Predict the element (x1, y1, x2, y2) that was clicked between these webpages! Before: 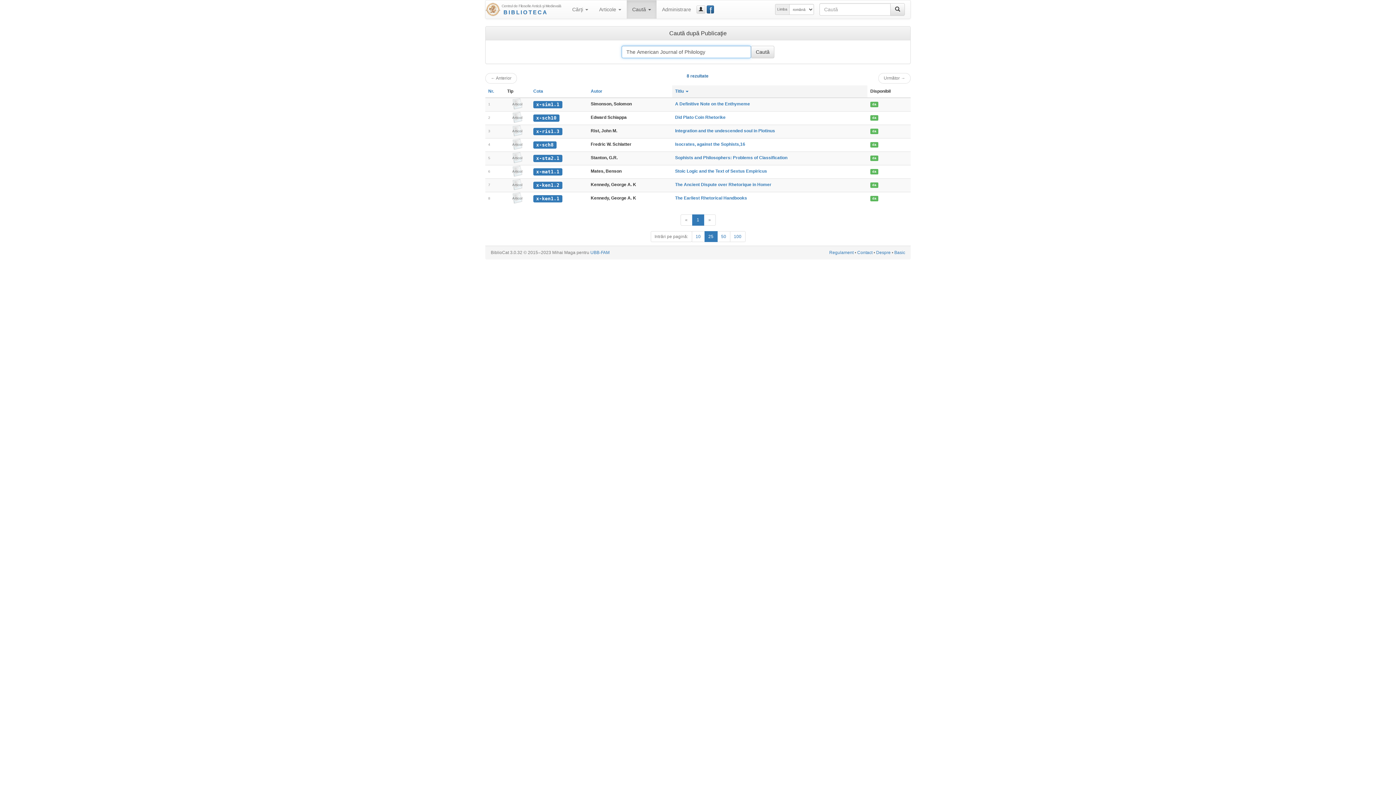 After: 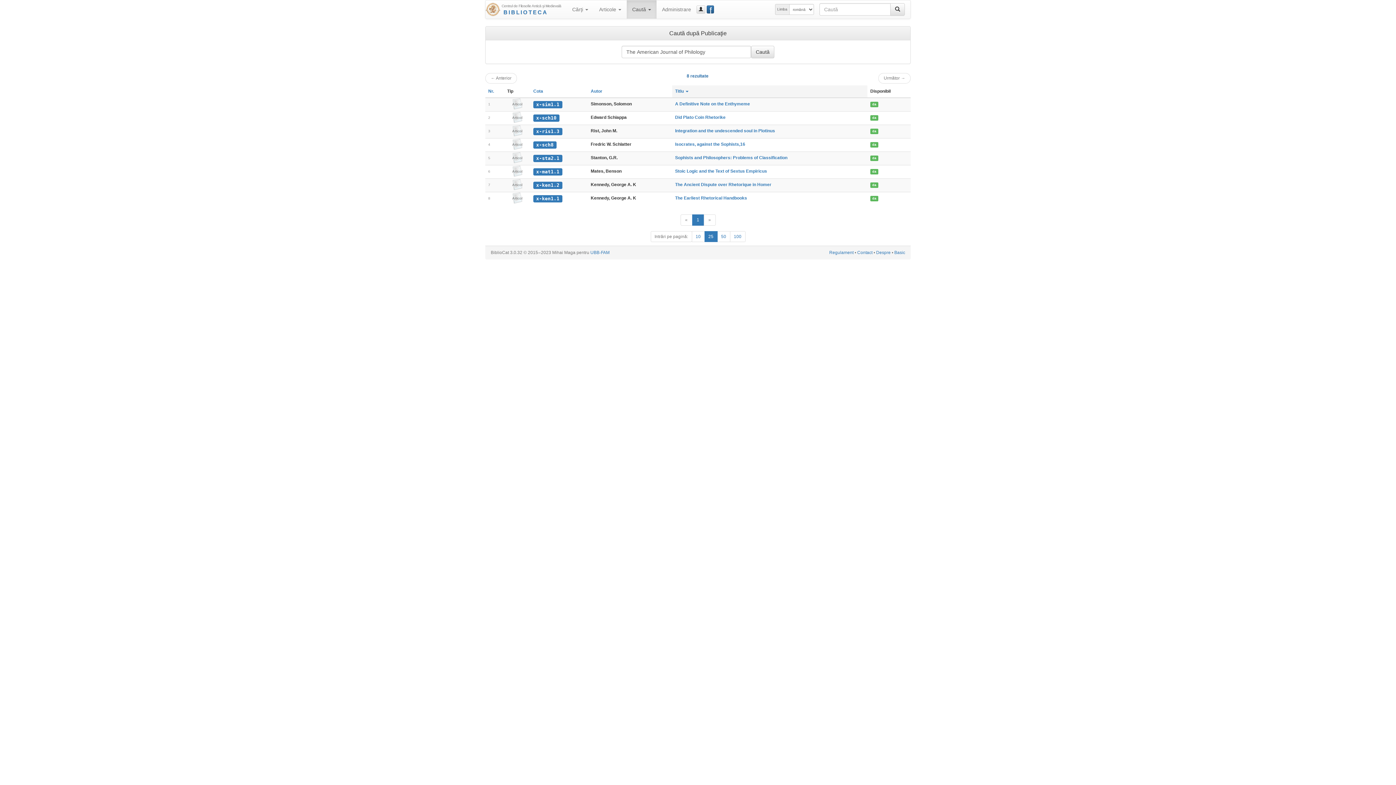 Action: bbox: (703, 214, 715, 225) label: Următor